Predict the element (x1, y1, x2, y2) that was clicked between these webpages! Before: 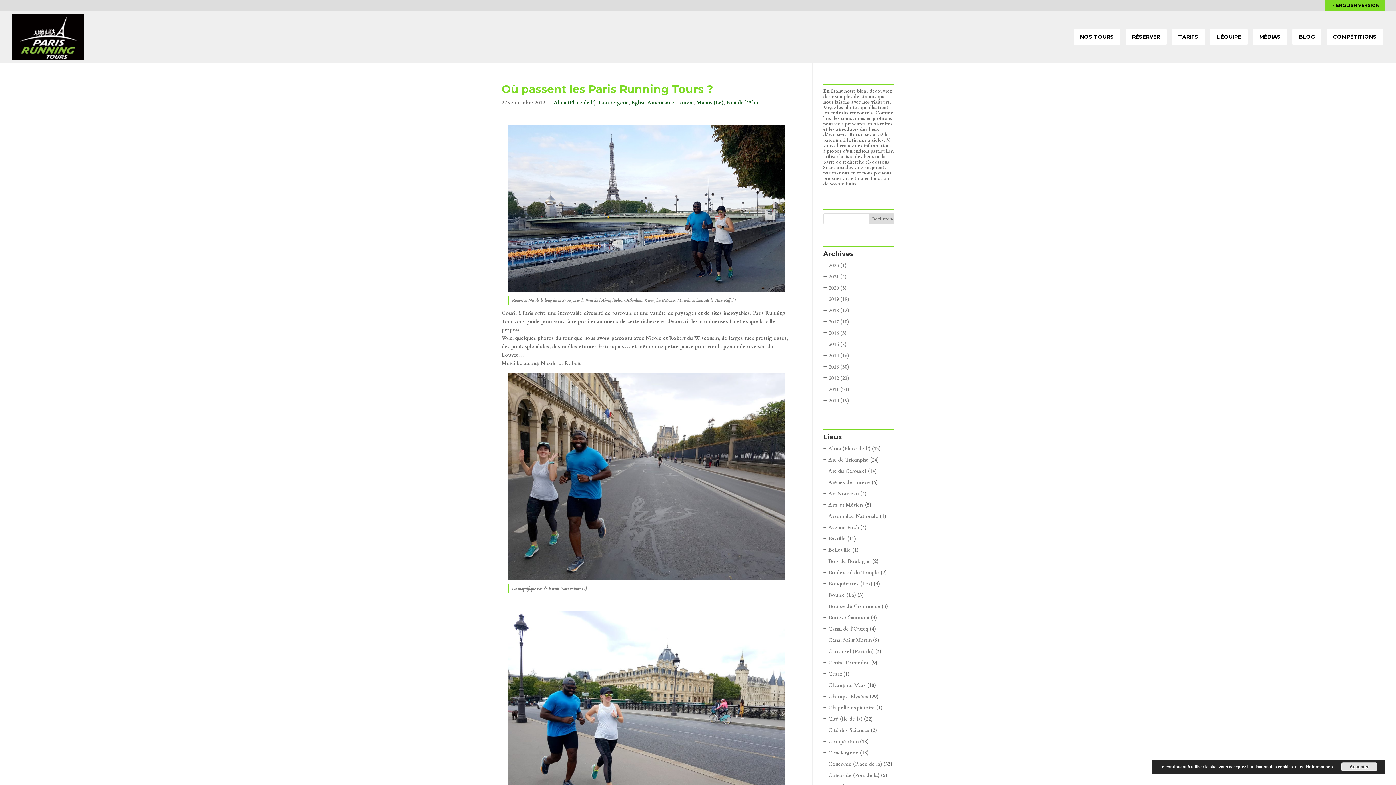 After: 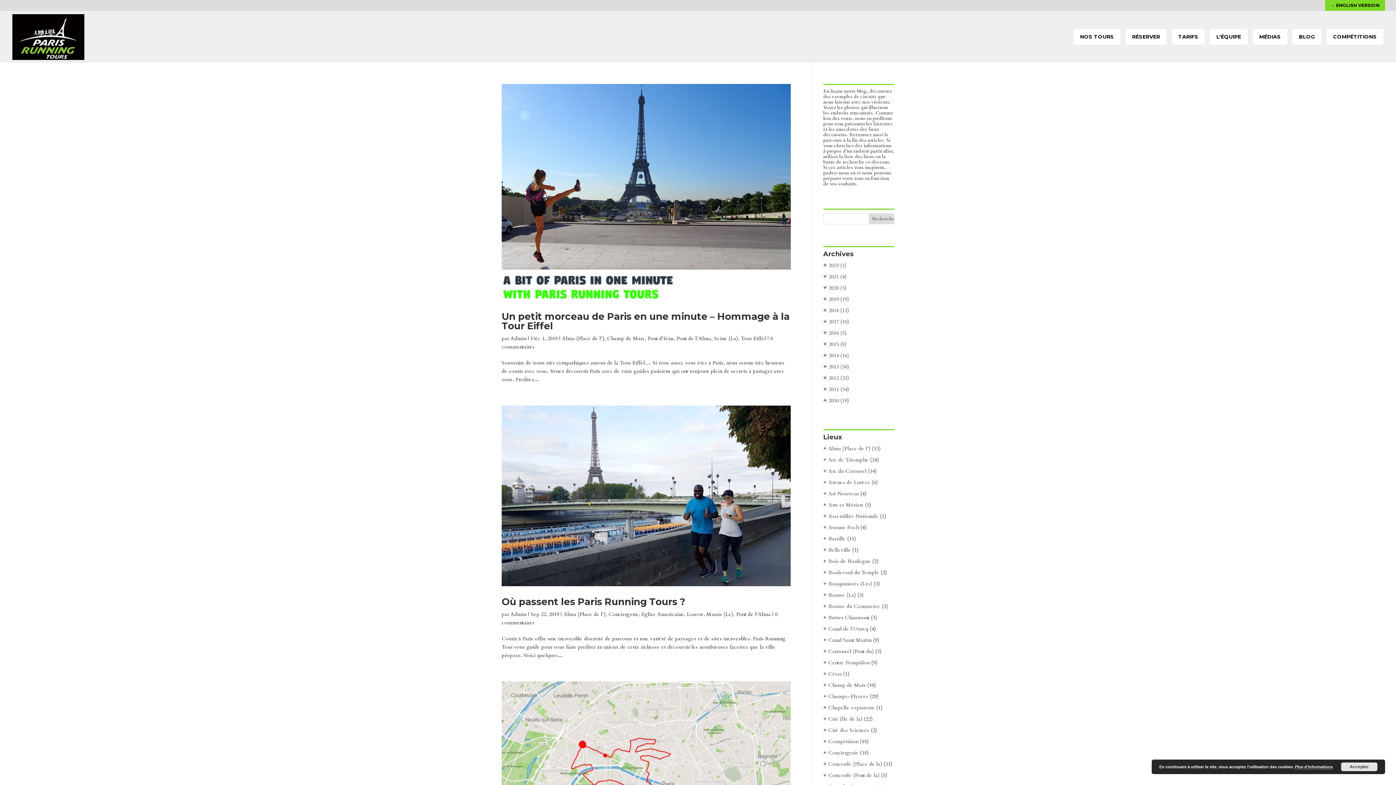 Action: label: Pont de l'Alma bbox: (726, 99, 761, 106)